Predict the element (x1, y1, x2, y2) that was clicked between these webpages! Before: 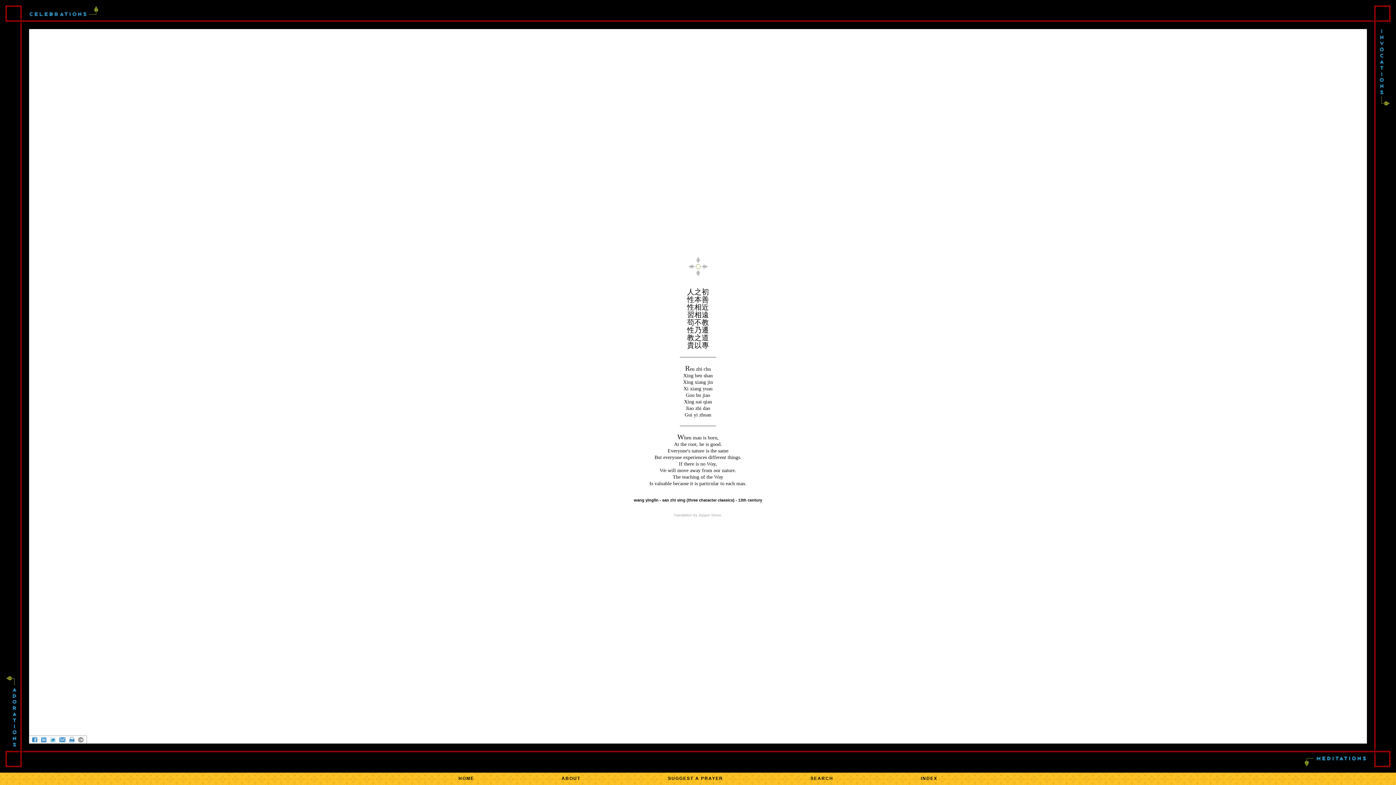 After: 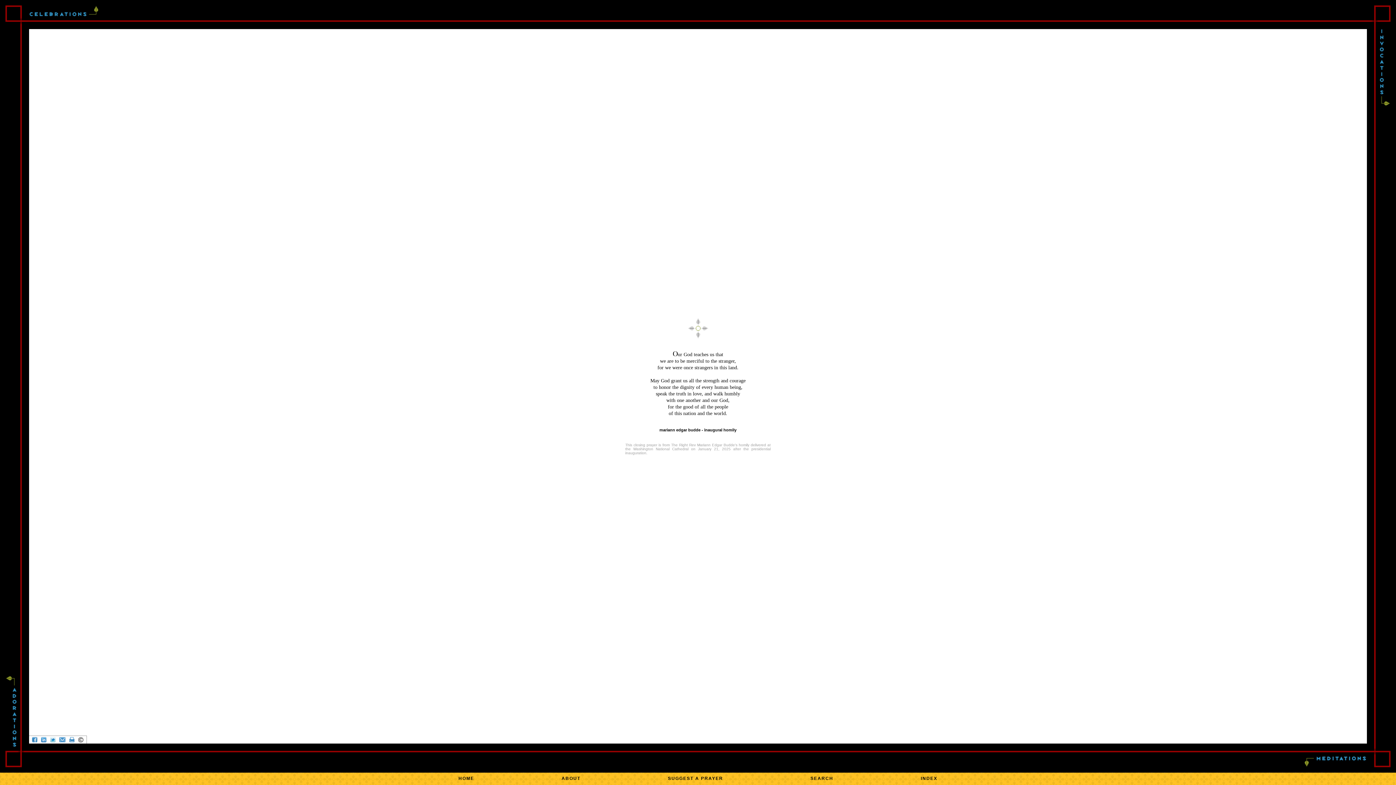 Action: bbox: (1378, 29, 1390, 105)